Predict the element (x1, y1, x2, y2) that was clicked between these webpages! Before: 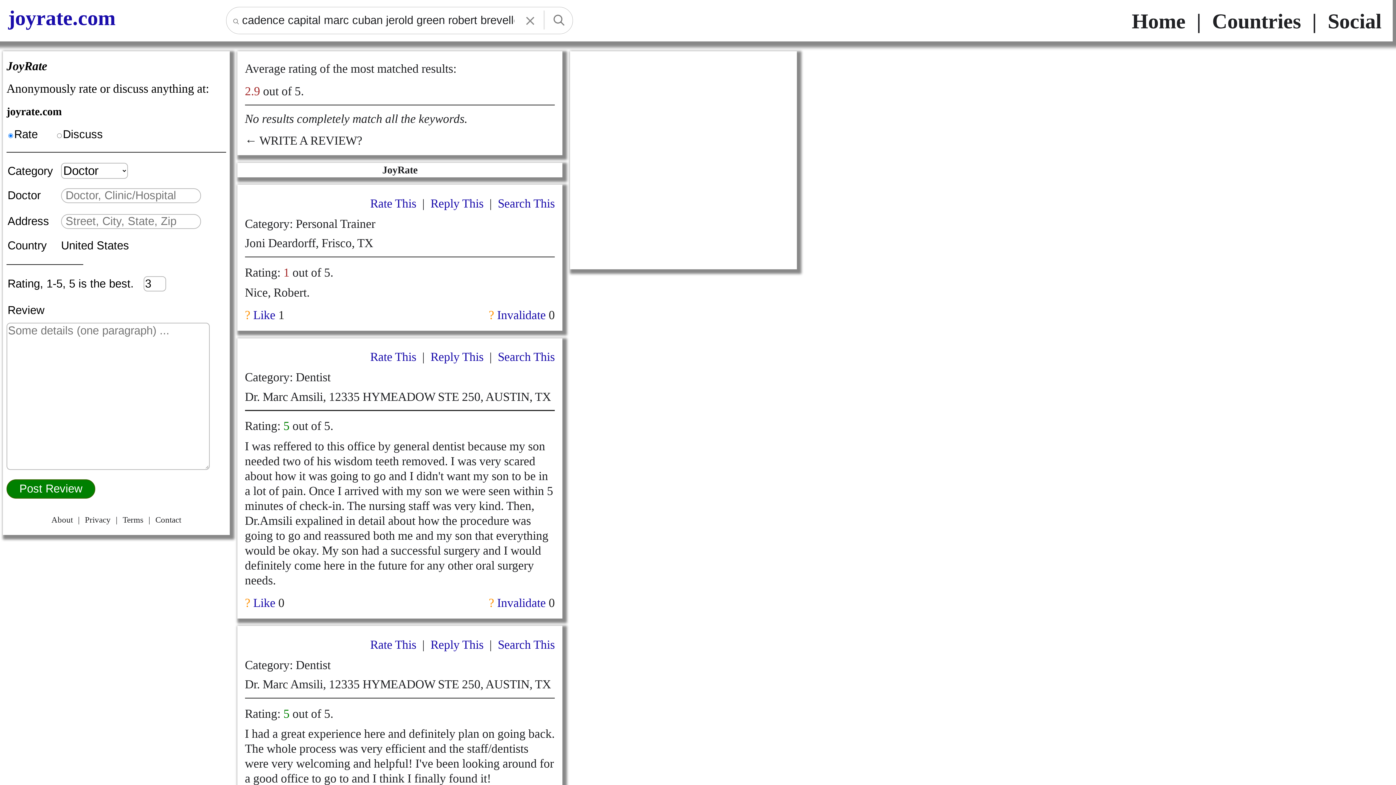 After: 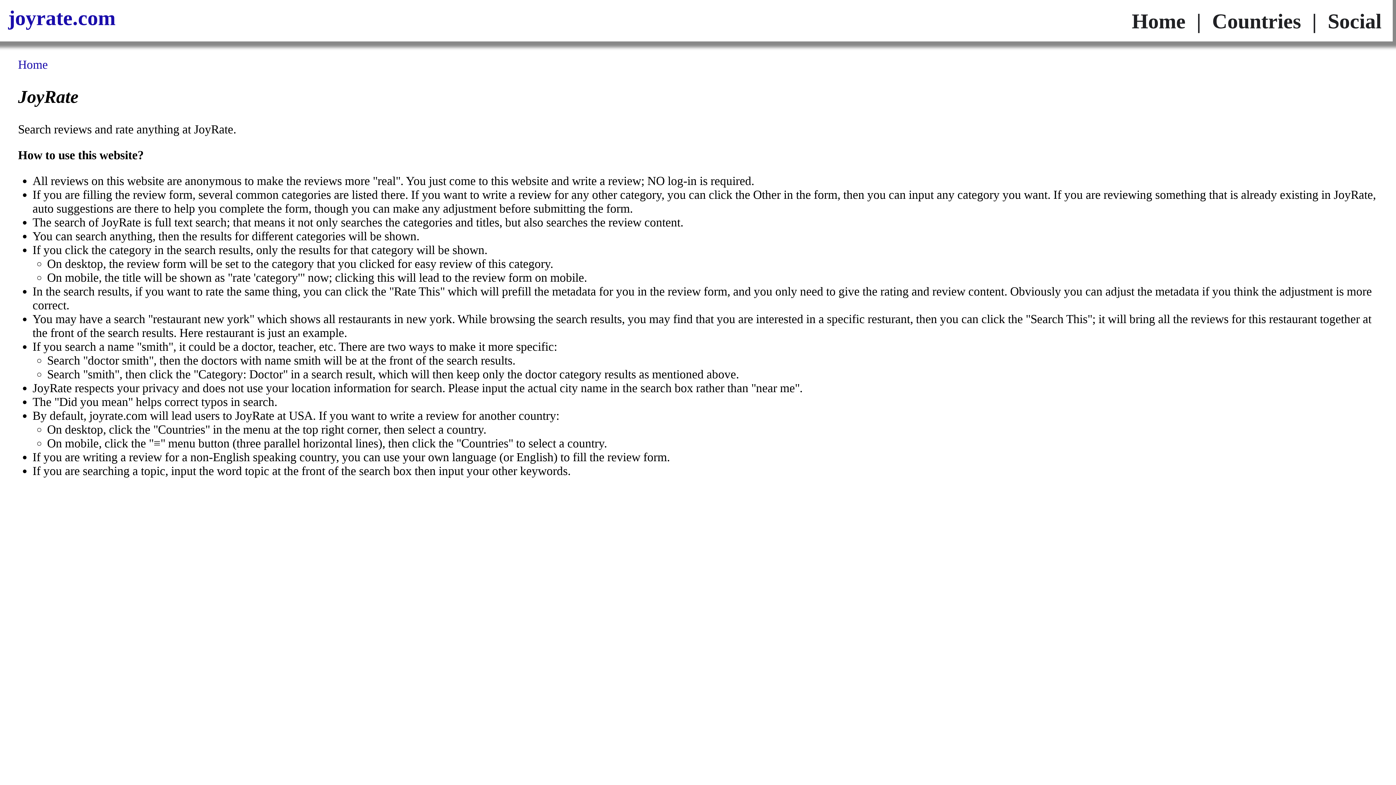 Action: bbox: (51, 515, 72, 524) label: About